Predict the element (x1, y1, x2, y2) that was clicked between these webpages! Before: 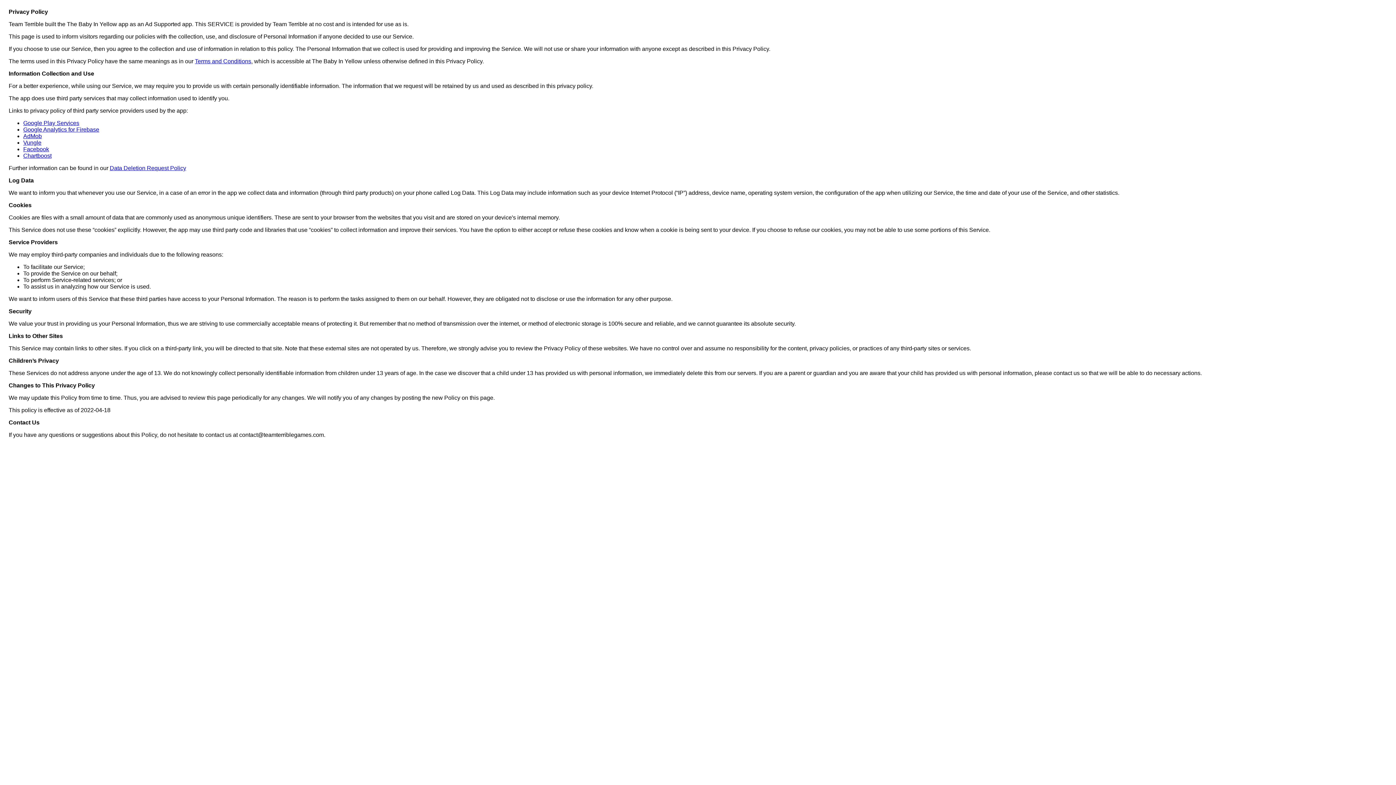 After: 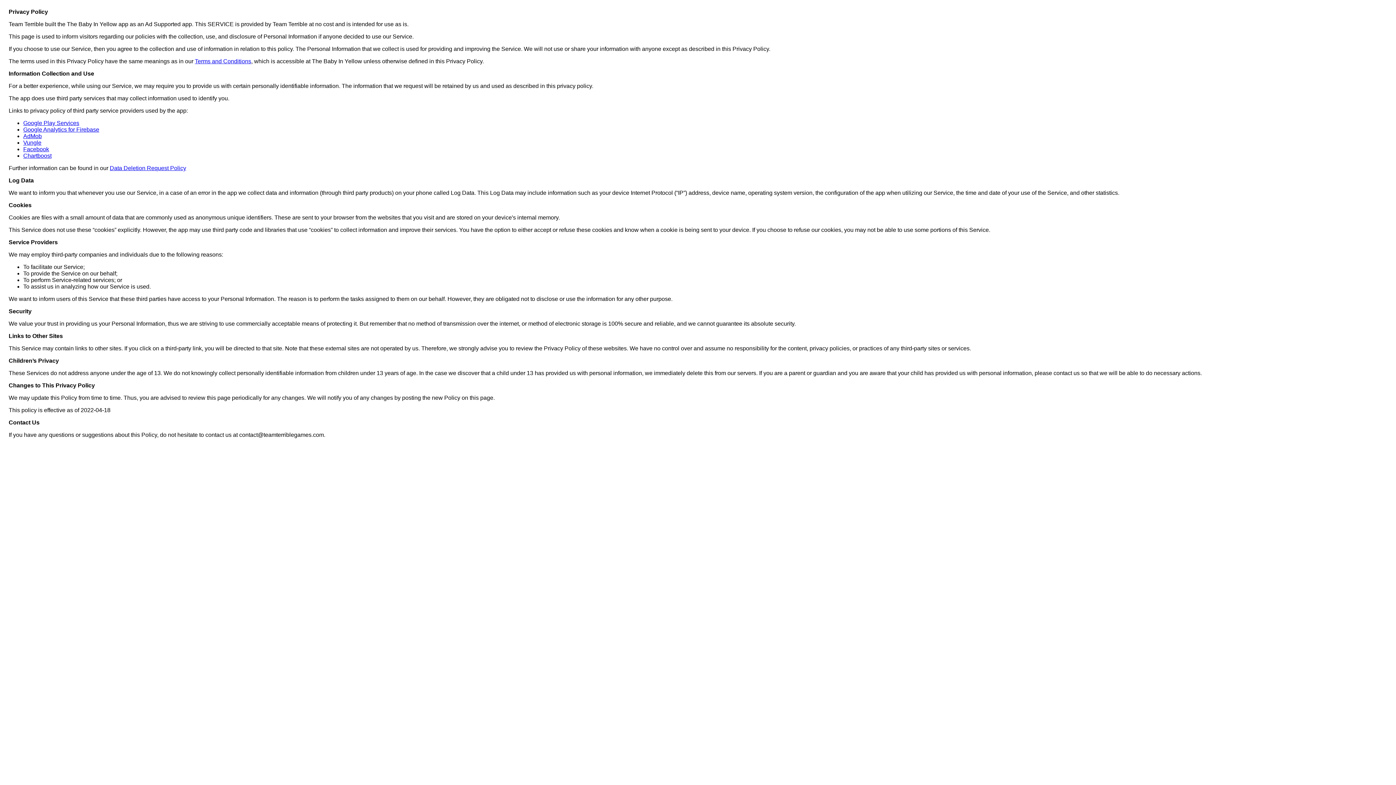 Action: bbox: (23, 152, 51, 158) label: Chartboost